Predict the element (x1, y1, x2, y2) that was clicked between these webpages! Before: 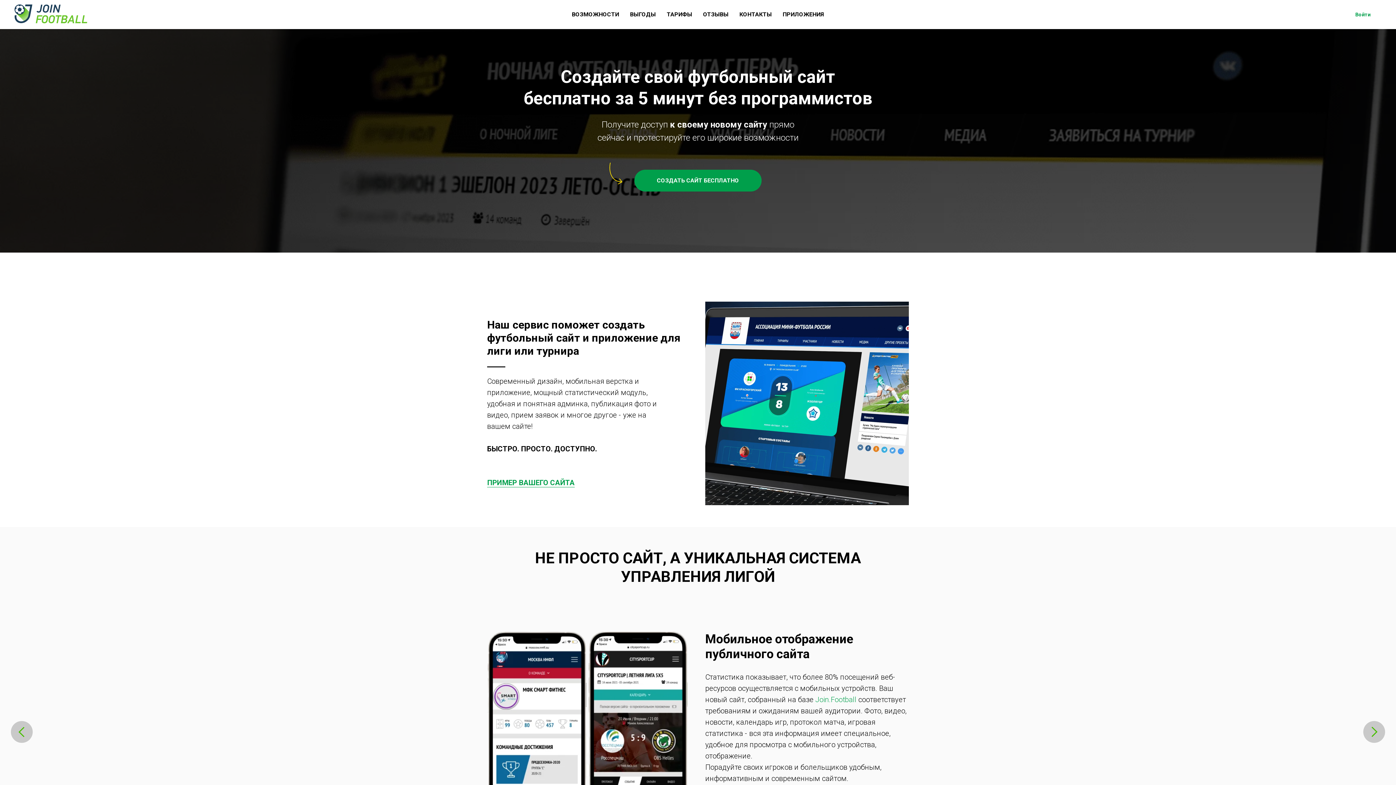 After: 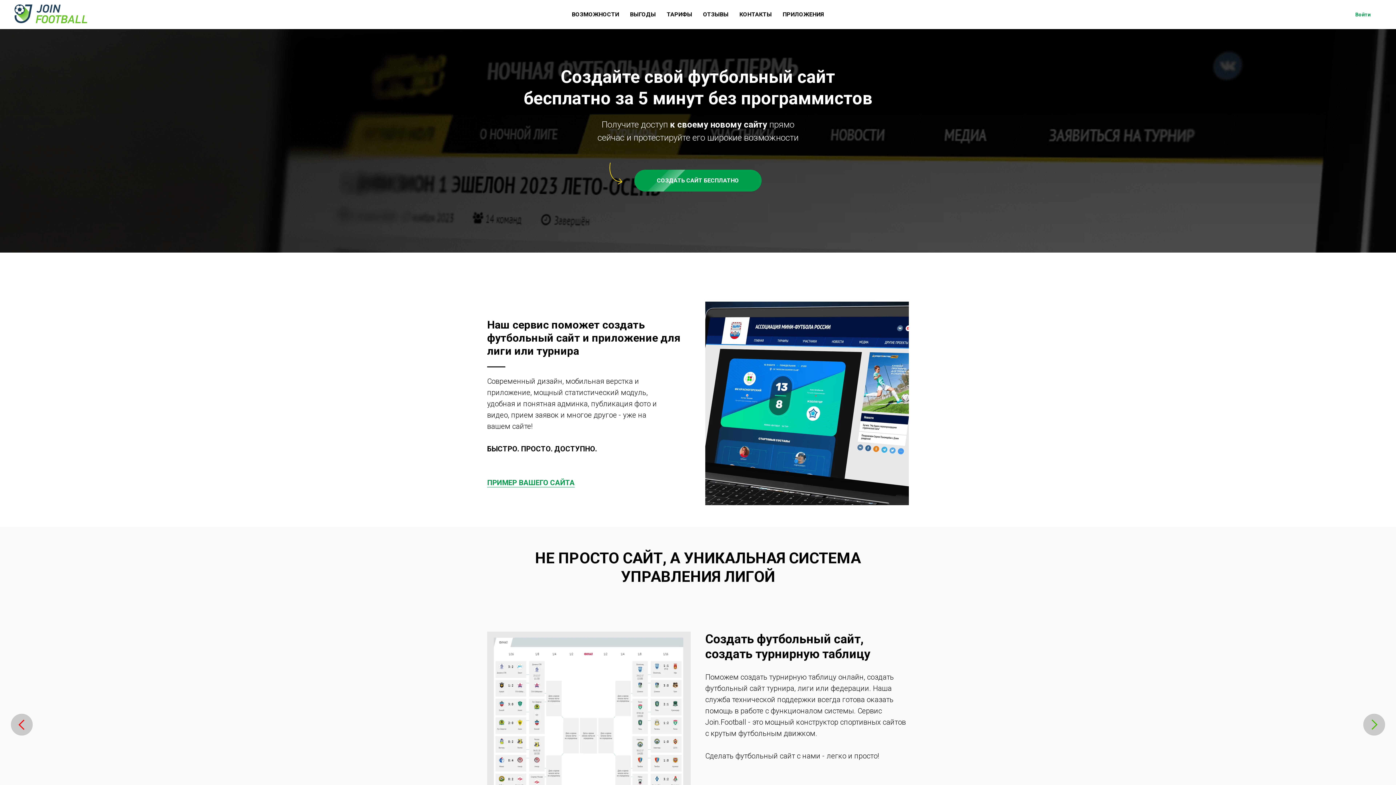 Action: bbox: (10, 721, 32, 743) label: Предыдущий слайд